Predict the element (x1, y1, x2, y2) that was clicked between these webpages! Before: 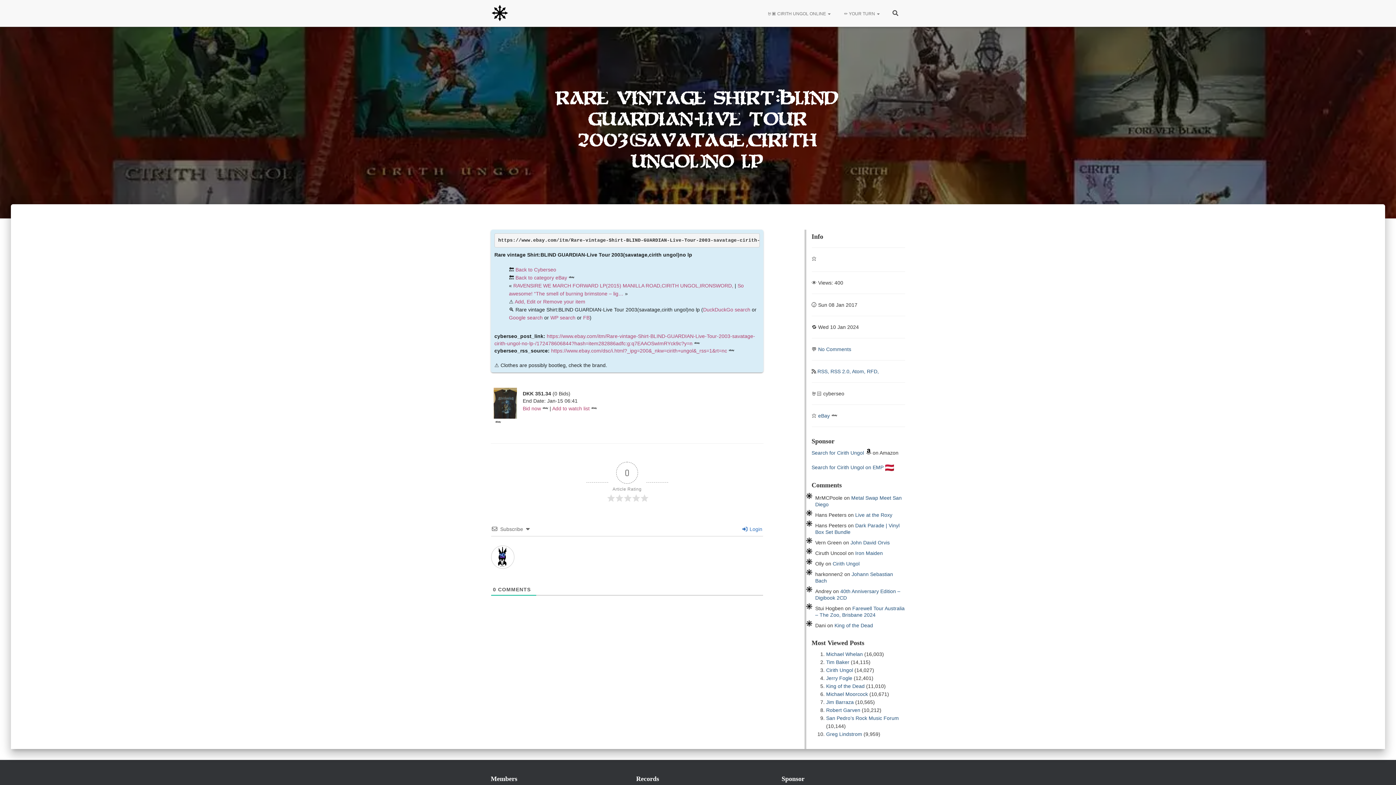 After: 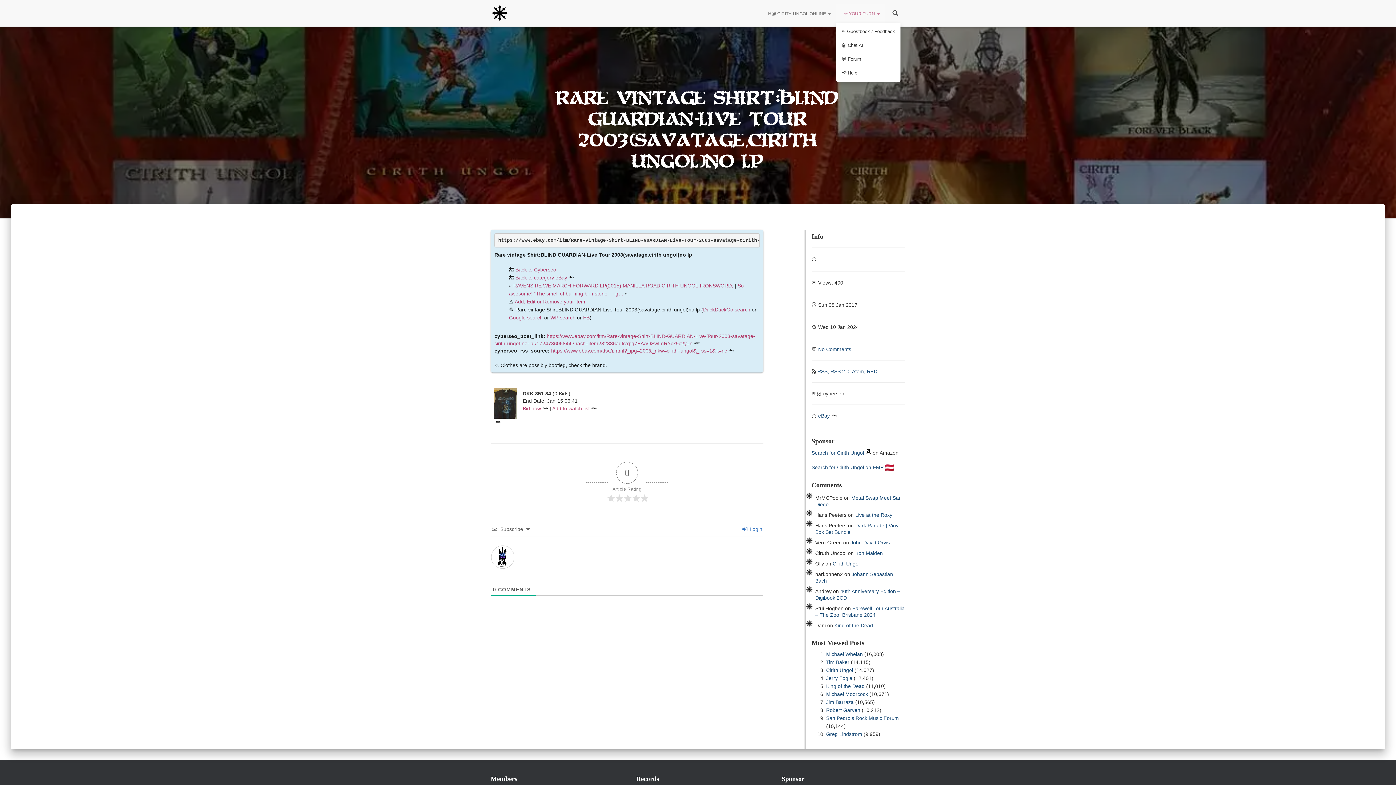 Action: bbox: (836, 3, 885, 22) label:  ✏️ YOUR TURN 